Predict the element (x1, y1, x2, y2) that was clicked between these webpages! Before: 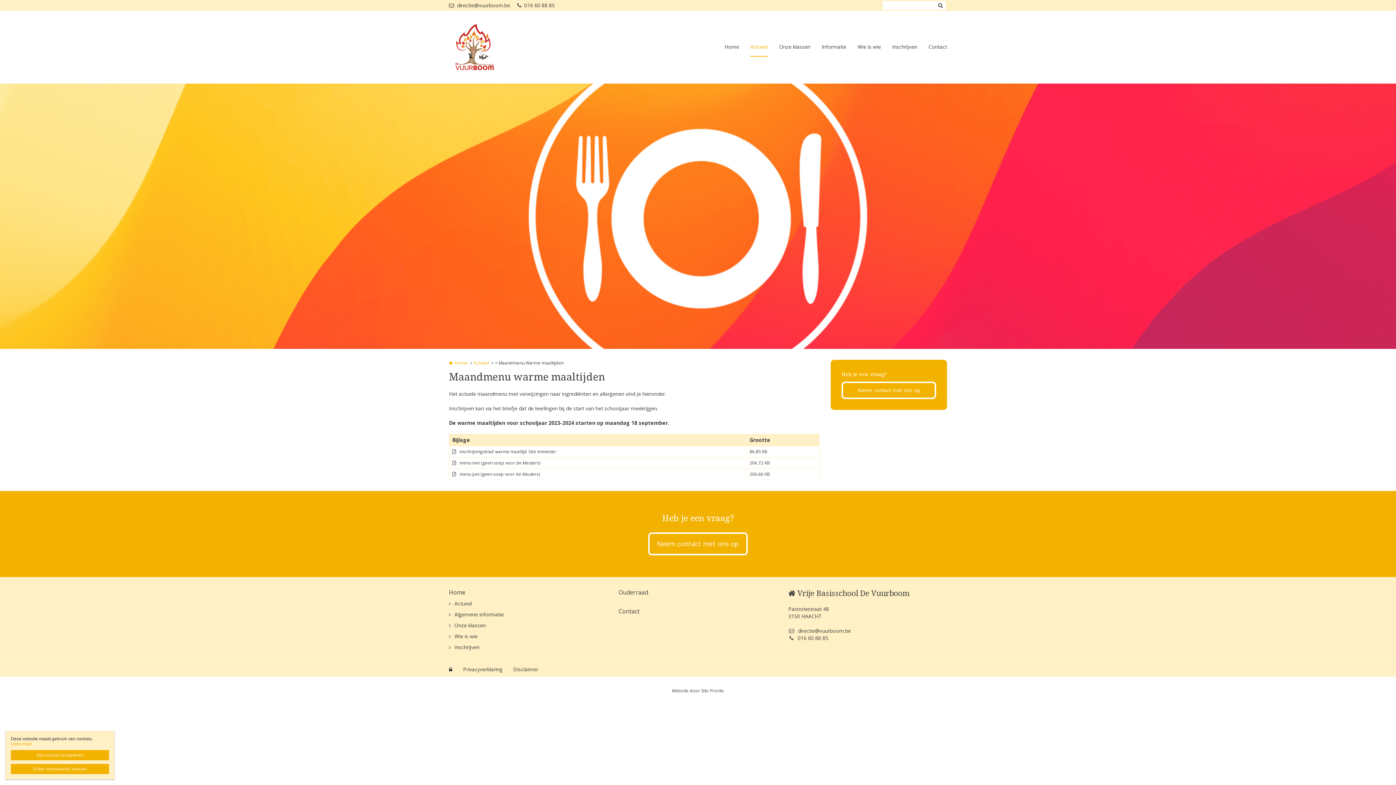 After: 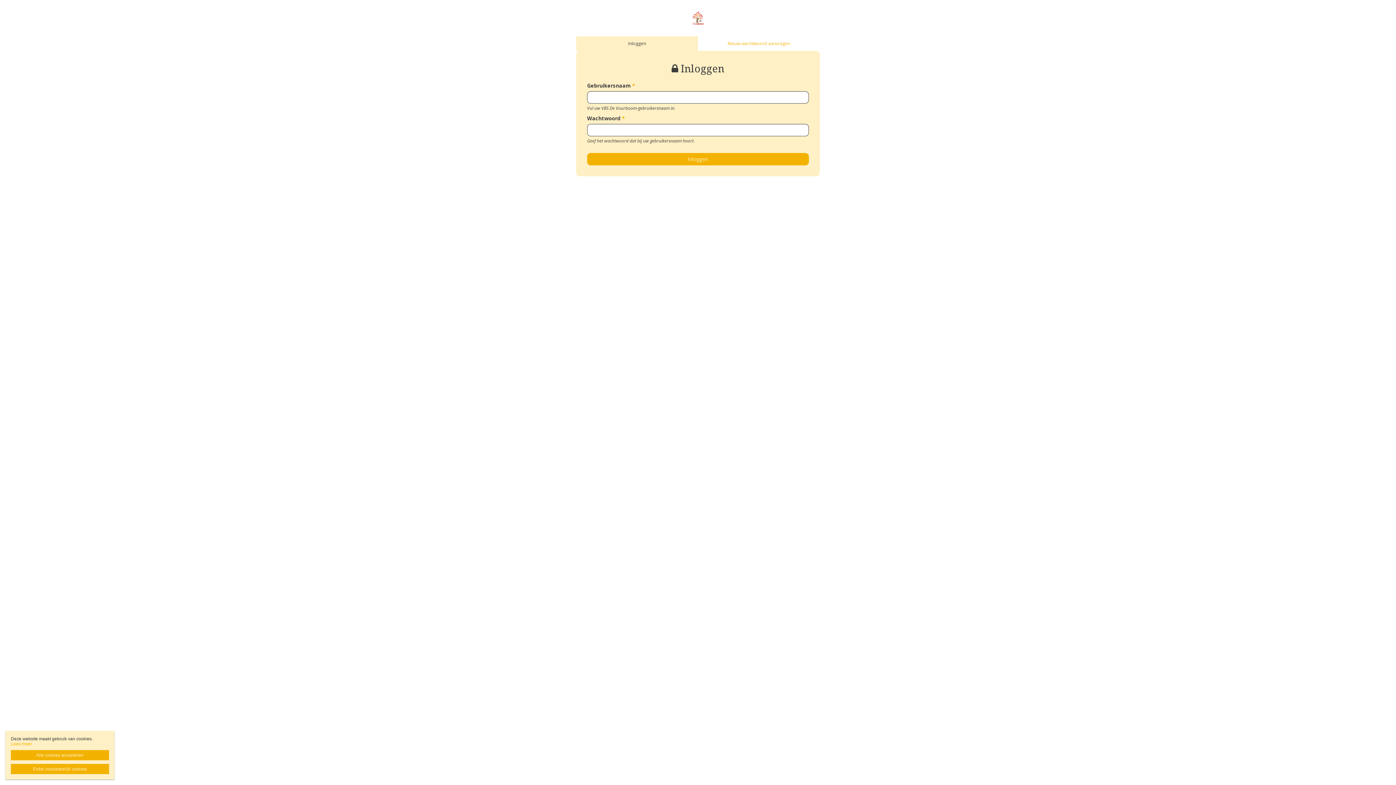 Action: label:  bbox: (449, 662, 459, 676)